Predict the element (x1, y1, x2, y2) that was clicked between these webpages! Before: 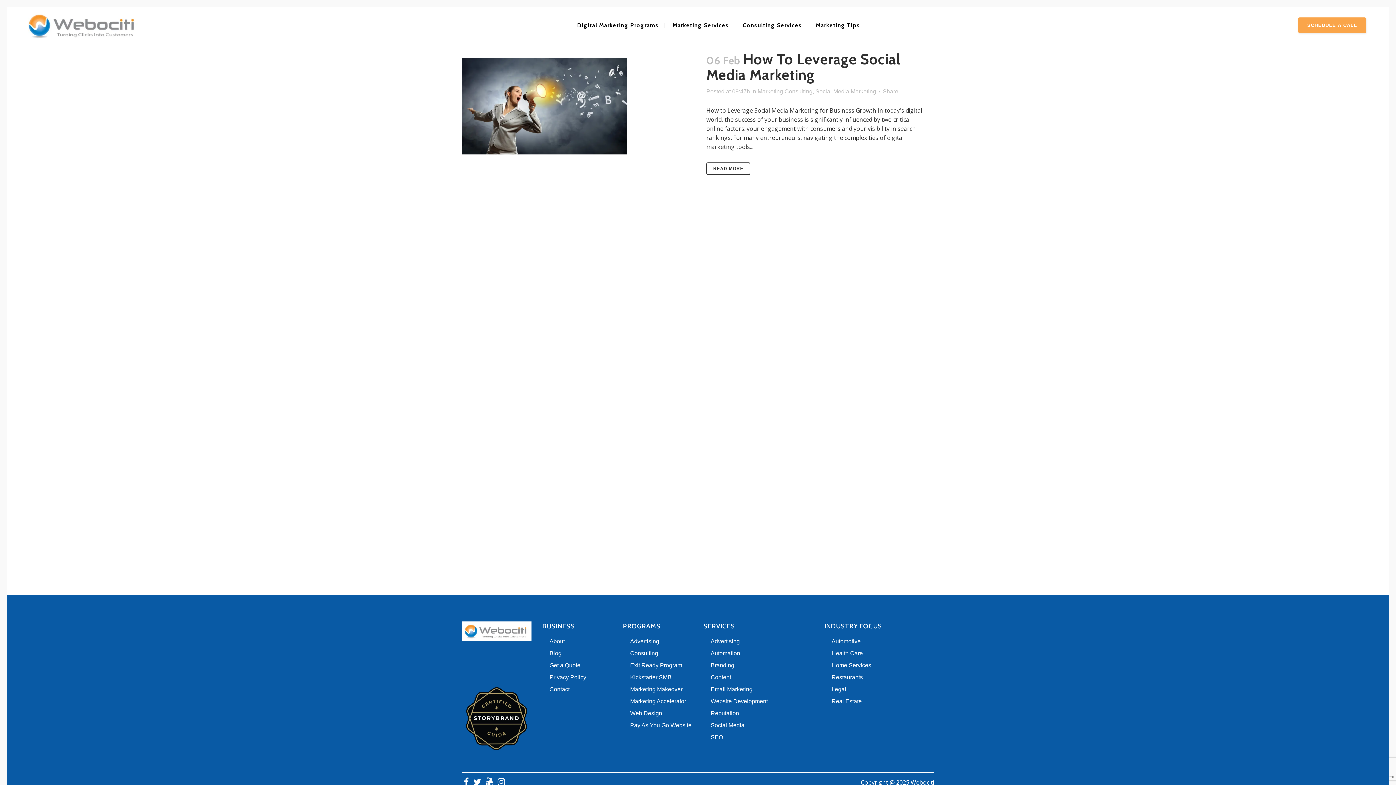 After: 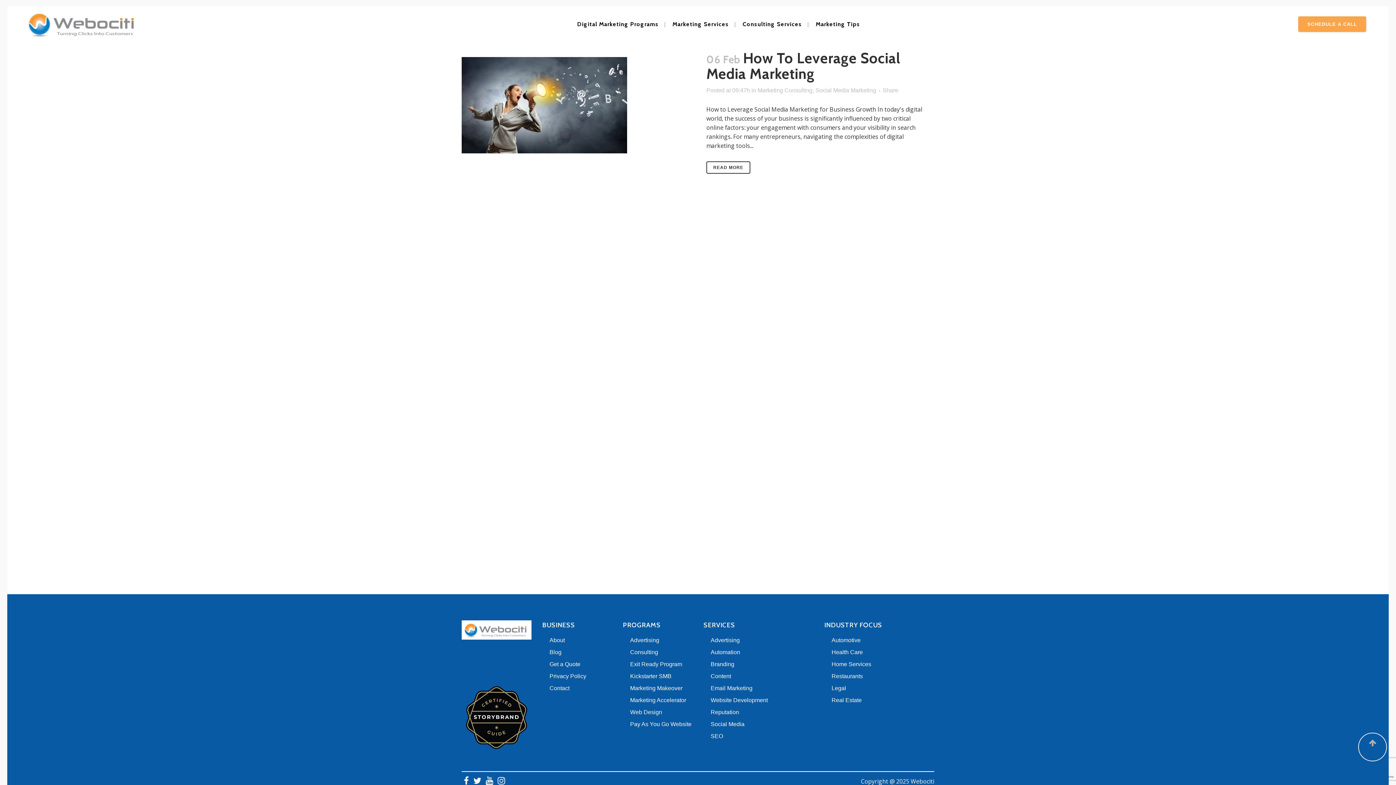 Action: bbox: (497, 781, 505, 786)